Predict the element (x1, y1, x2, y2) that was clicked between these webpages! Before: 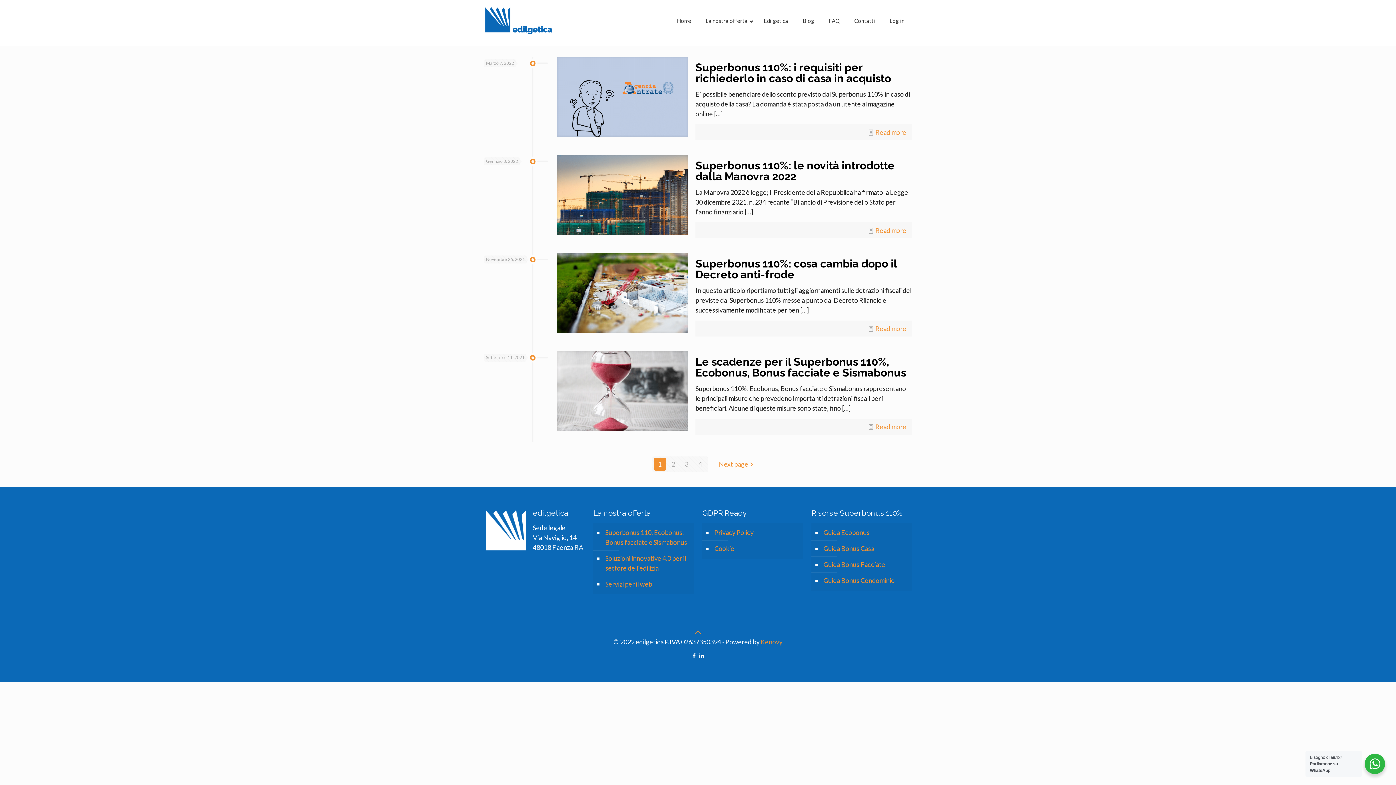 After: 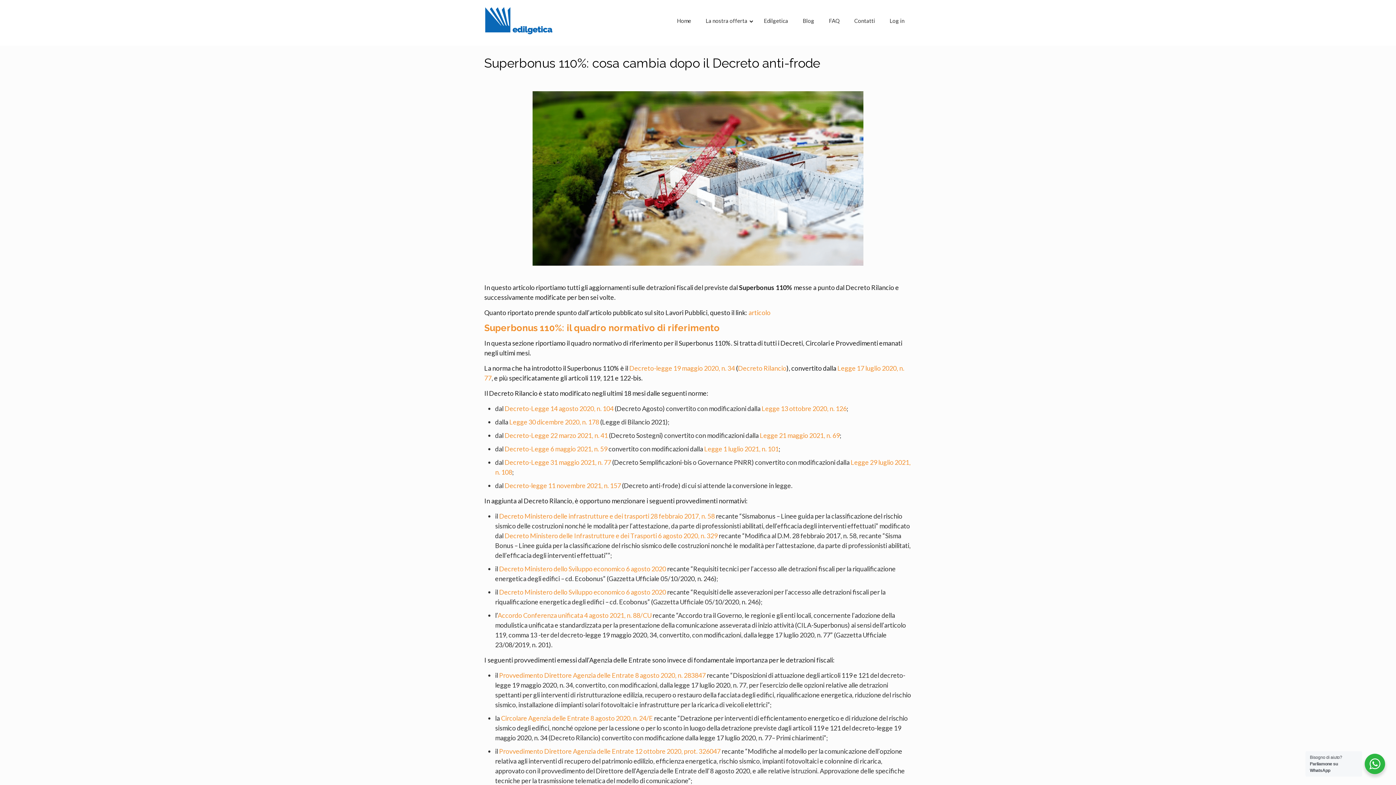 Action: label: Read more bbox: (875, 324, 906, 332)